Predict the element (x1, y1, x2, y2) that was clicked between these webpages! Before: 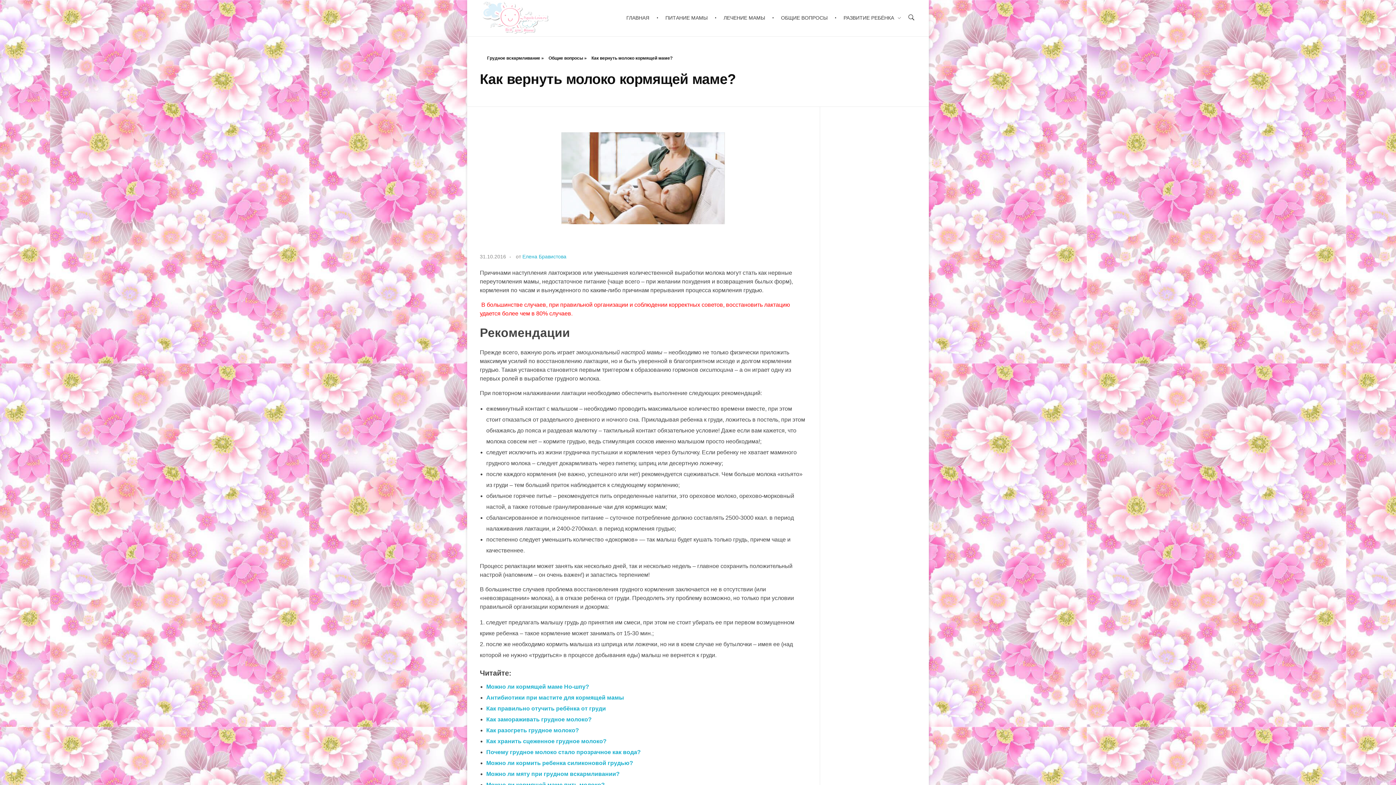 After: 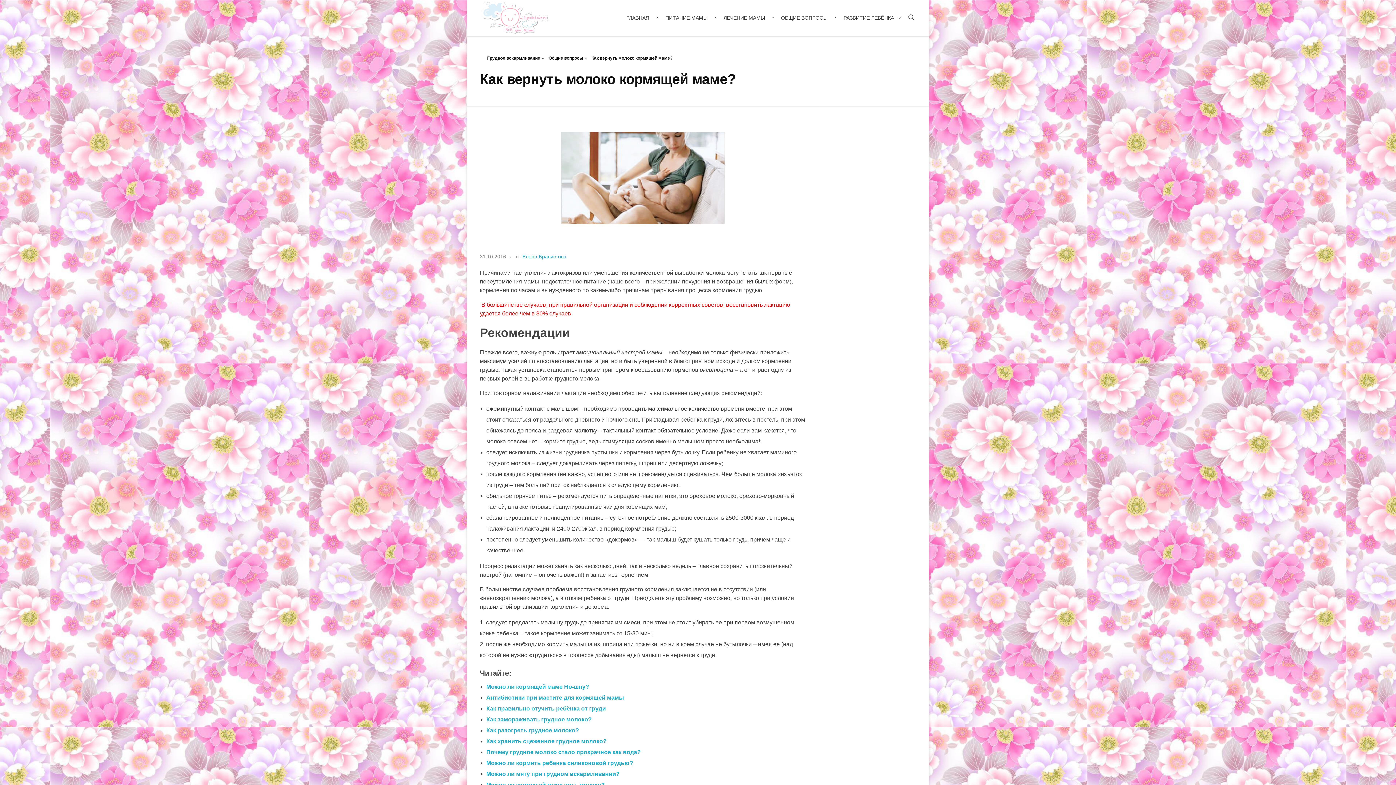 Action: bbox: (906, 13, 916, 22)